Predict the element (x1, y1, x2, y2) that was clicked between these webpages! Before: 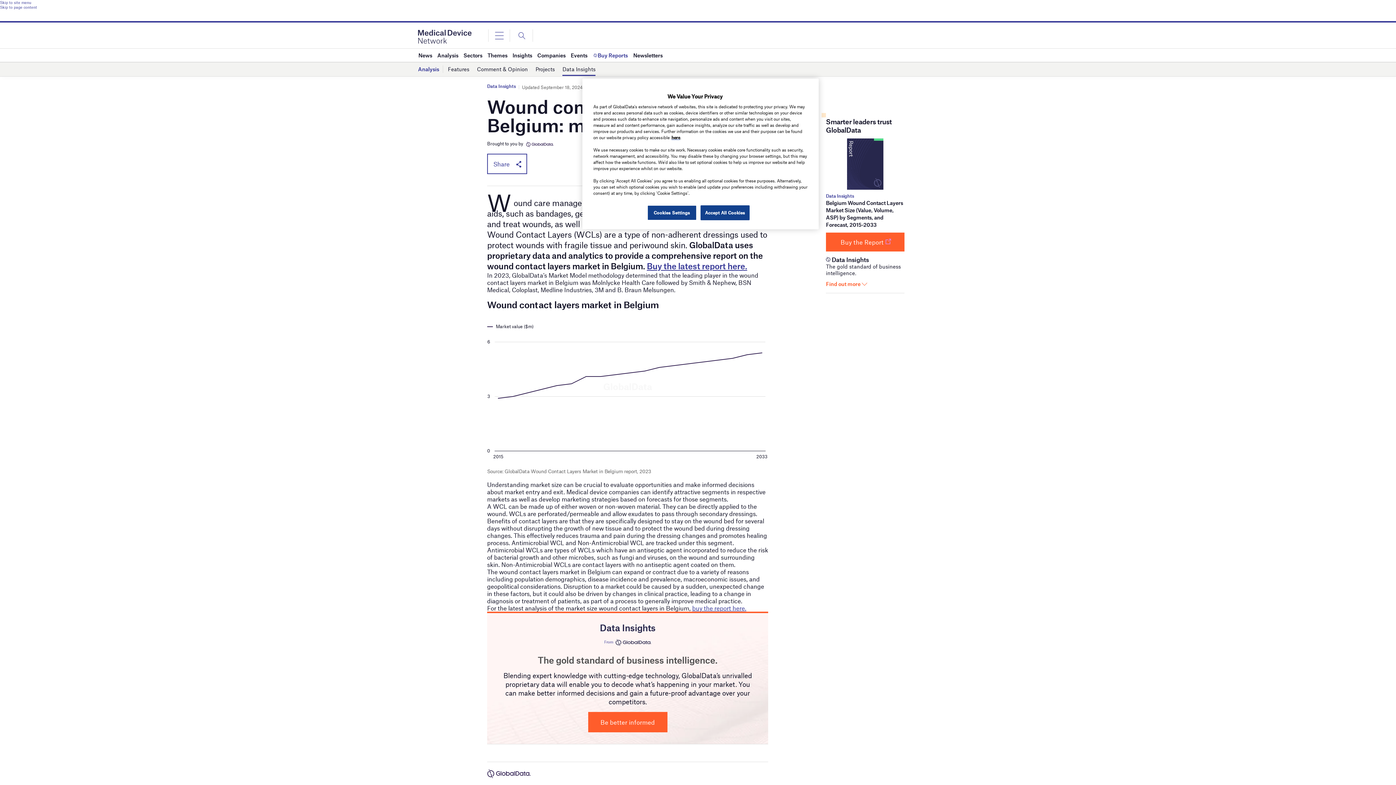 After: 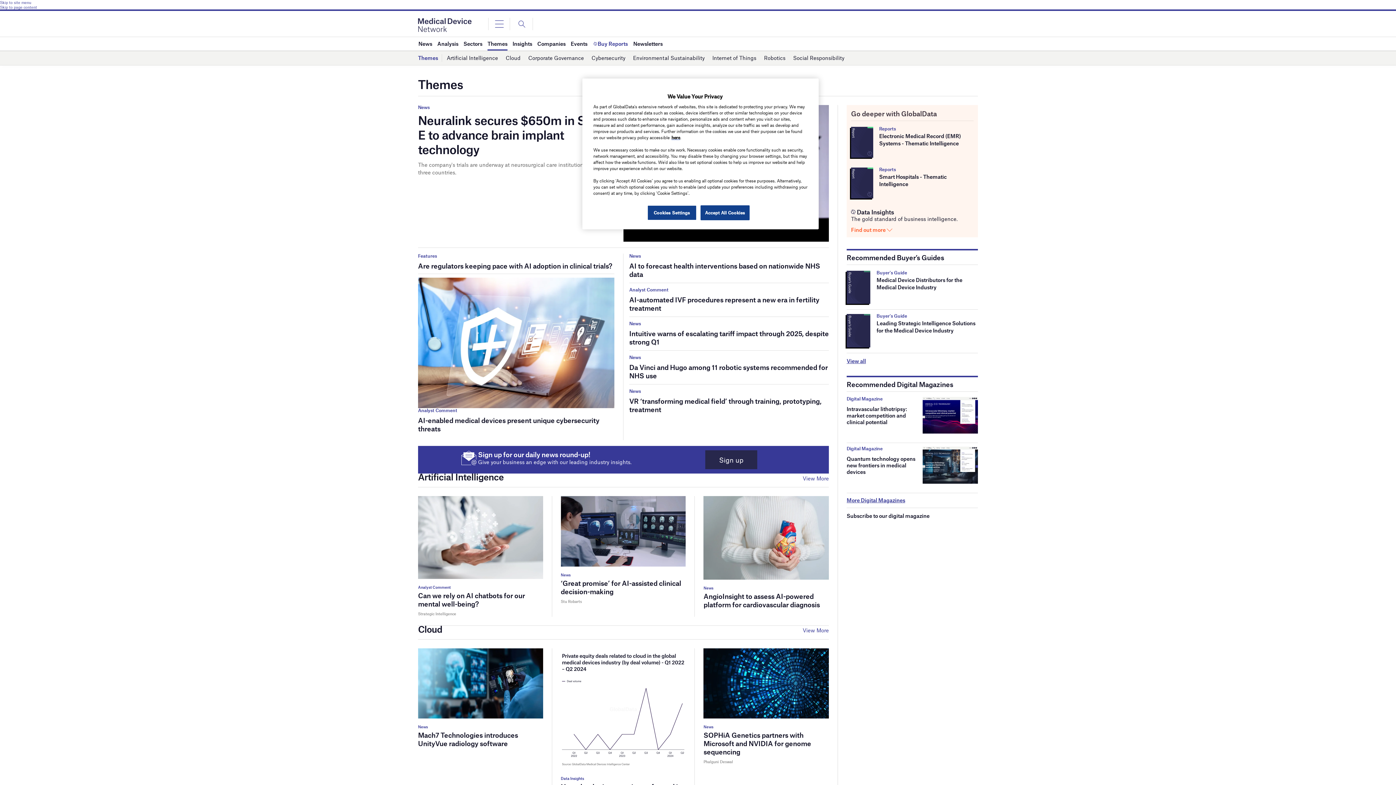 Action: bbox: (487, 48, 507, 61) label: Themes